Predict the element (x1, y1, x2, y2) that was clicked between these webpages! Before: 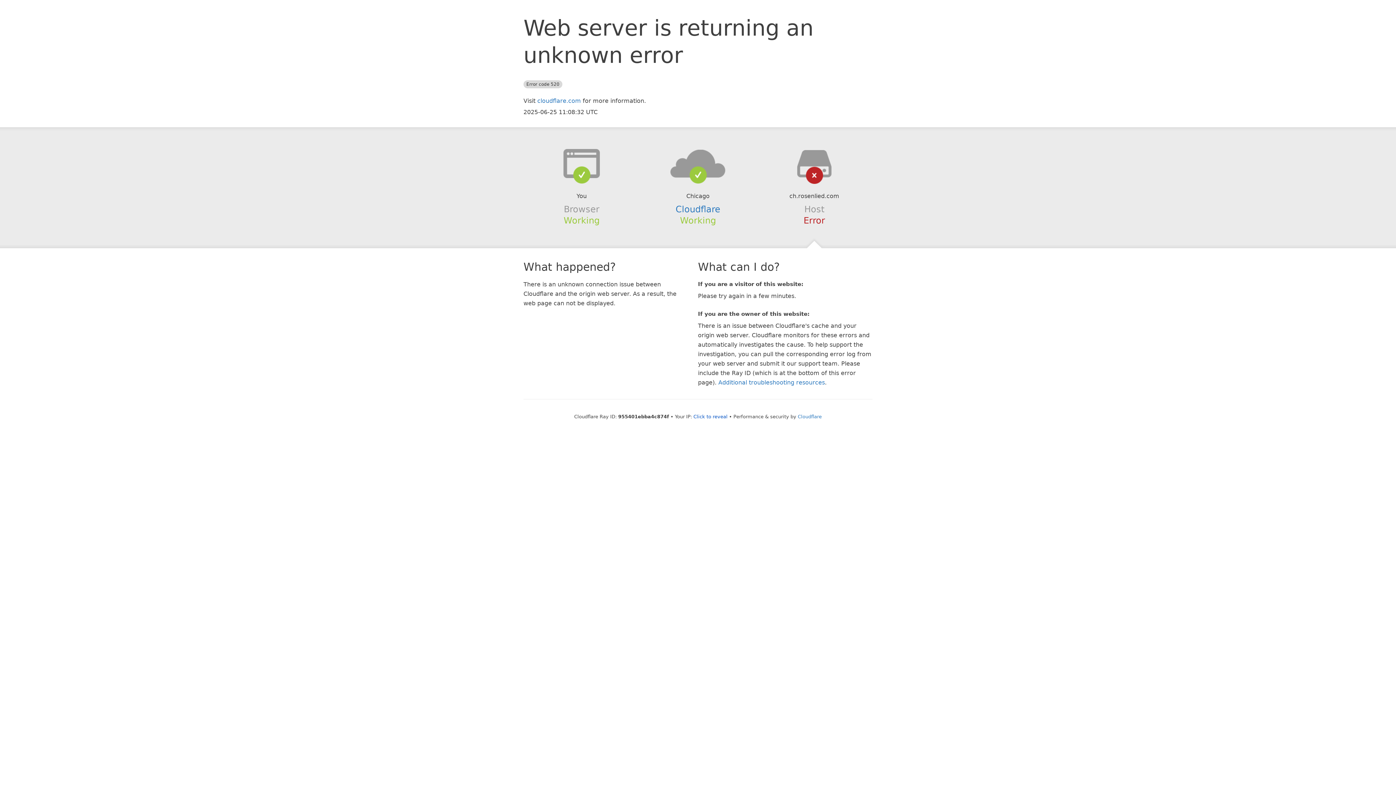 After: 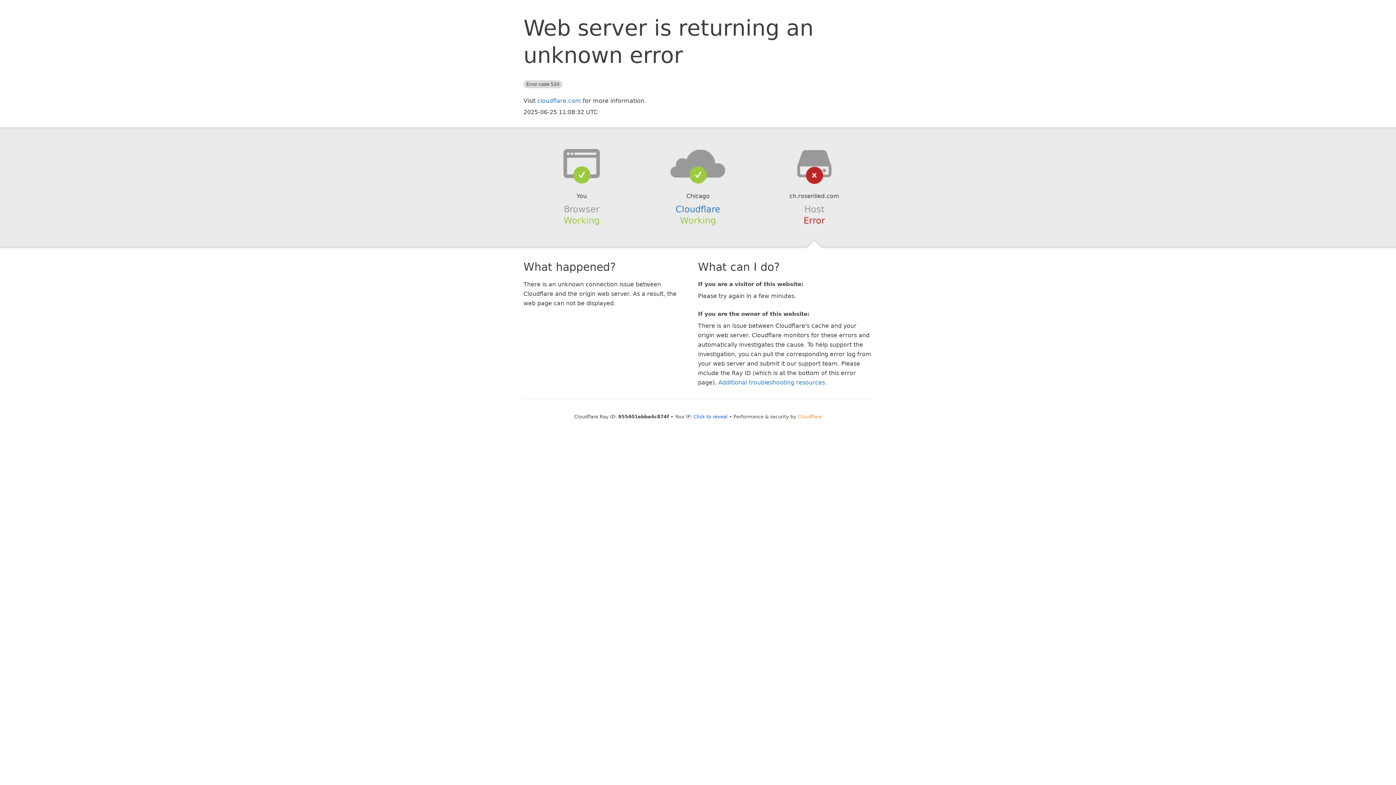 Action: label: Cloudflare bbox: (798, 414, 822, 419)